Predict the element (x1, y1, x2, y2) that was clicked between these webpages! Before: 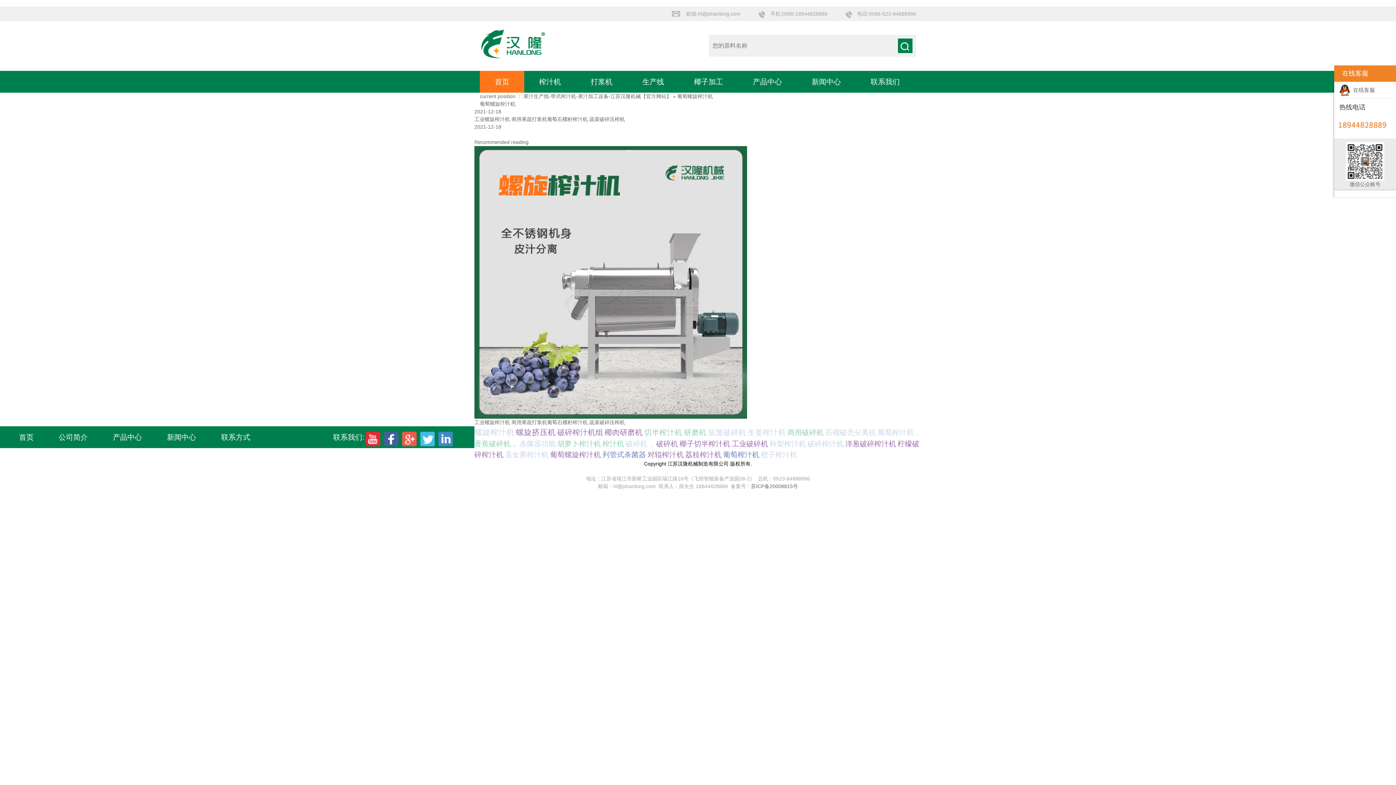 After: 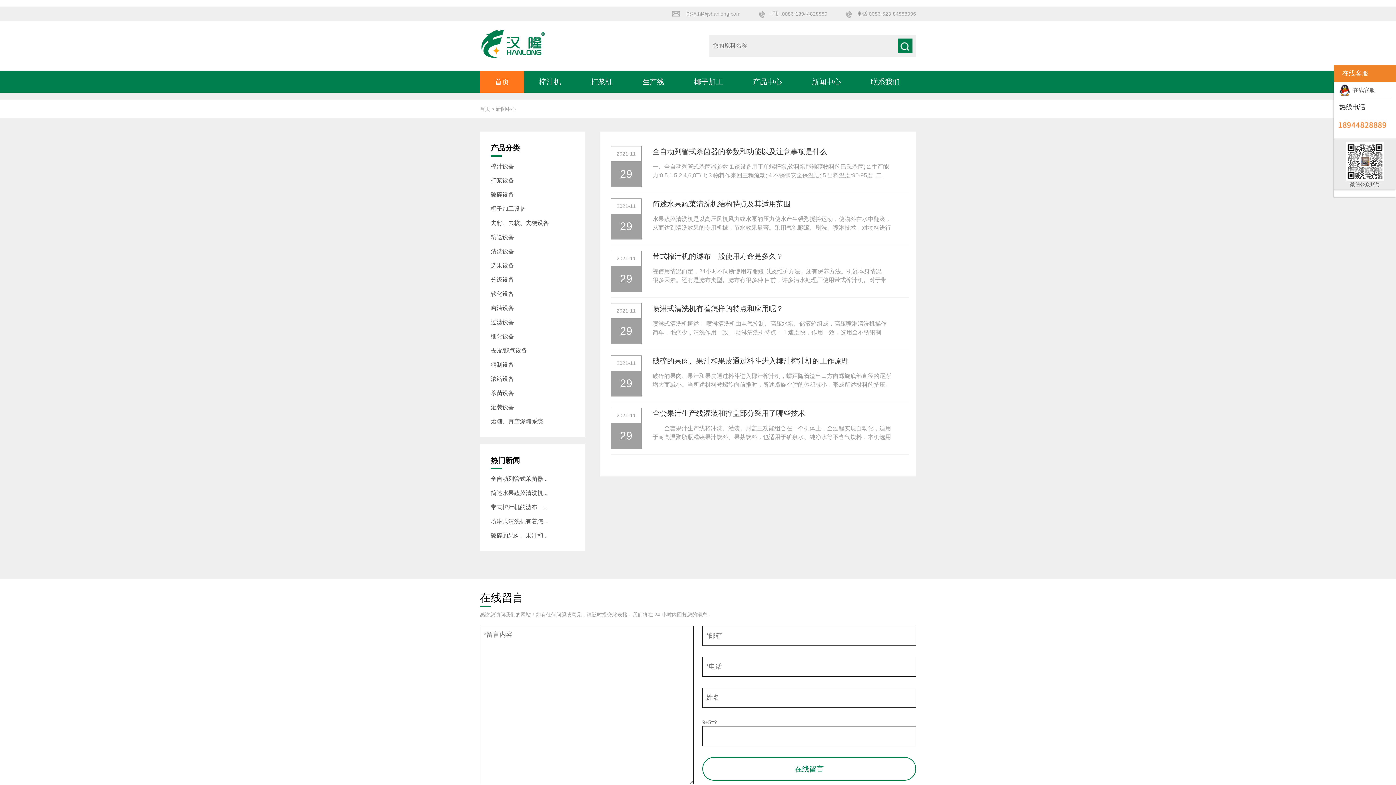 Action: label: 新闻中心 bbox: (167, 433, 196, 441)